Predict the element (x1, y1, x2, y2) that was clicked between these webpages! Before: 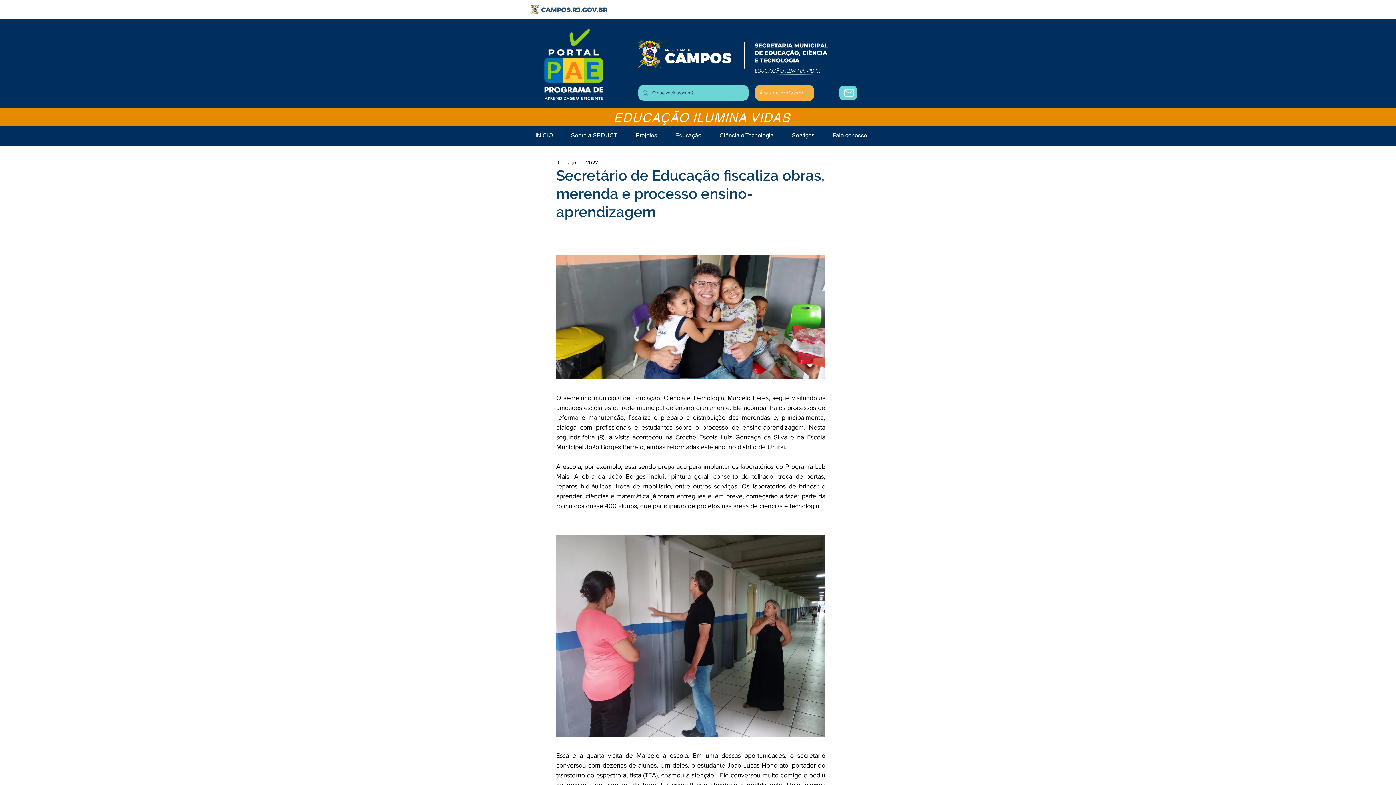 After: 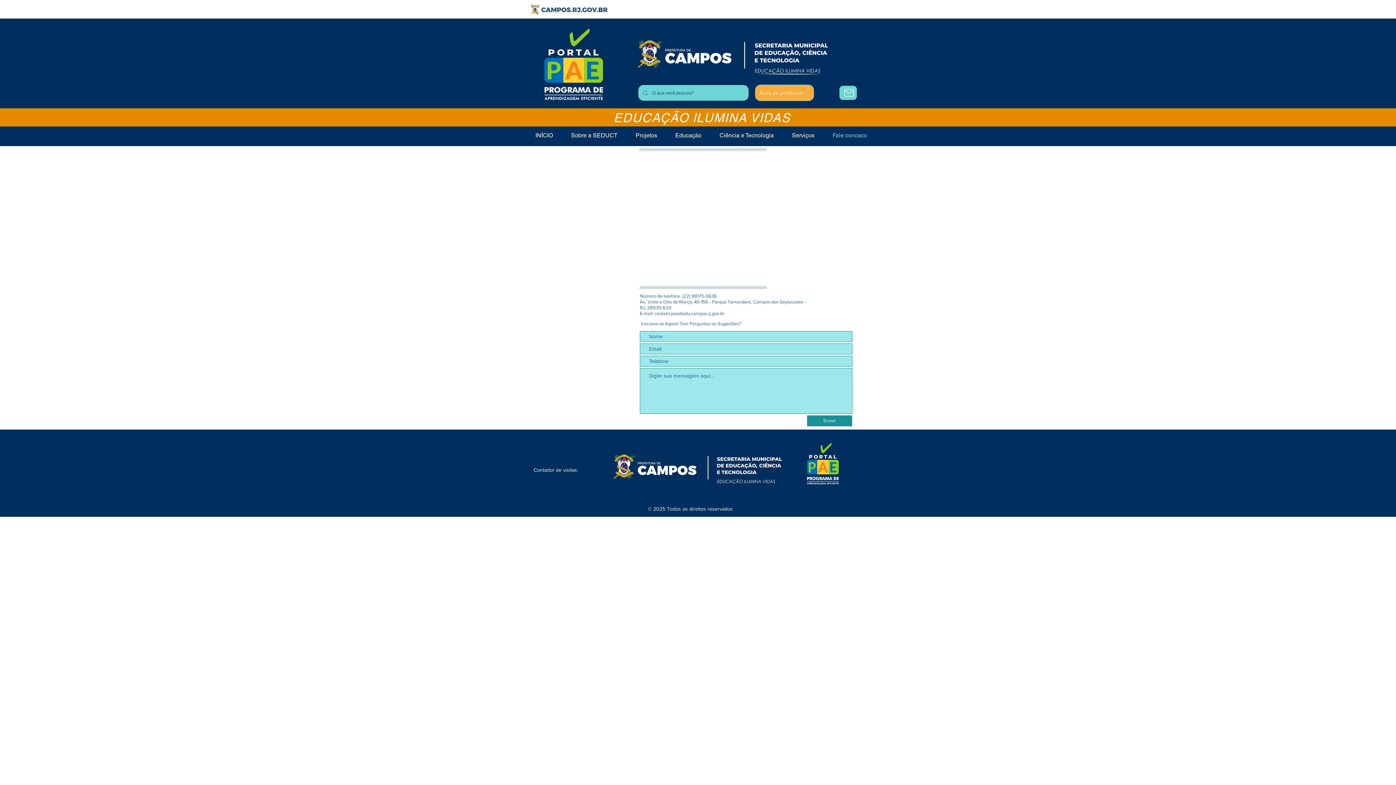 Action: label: Fale conosco bbox: (825, 128, 874, 142)